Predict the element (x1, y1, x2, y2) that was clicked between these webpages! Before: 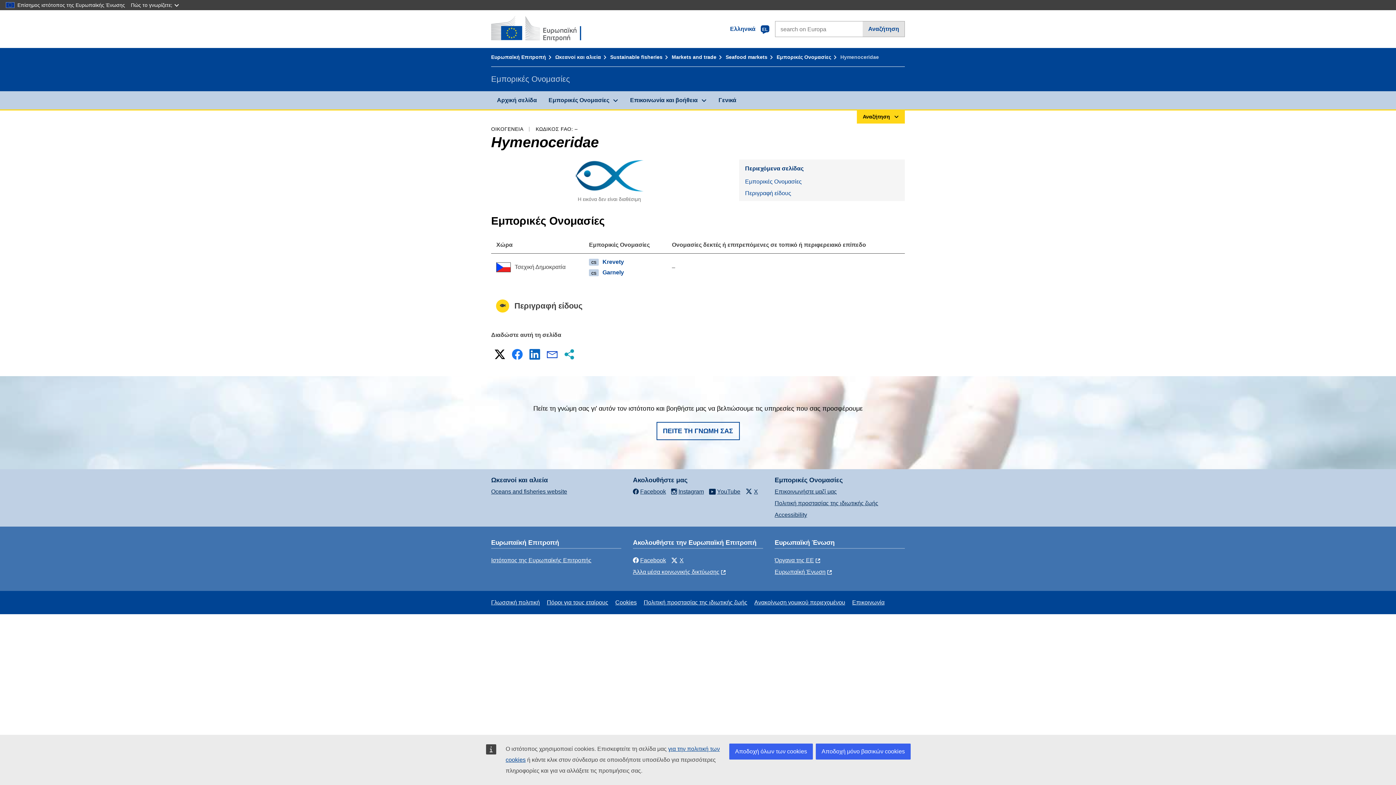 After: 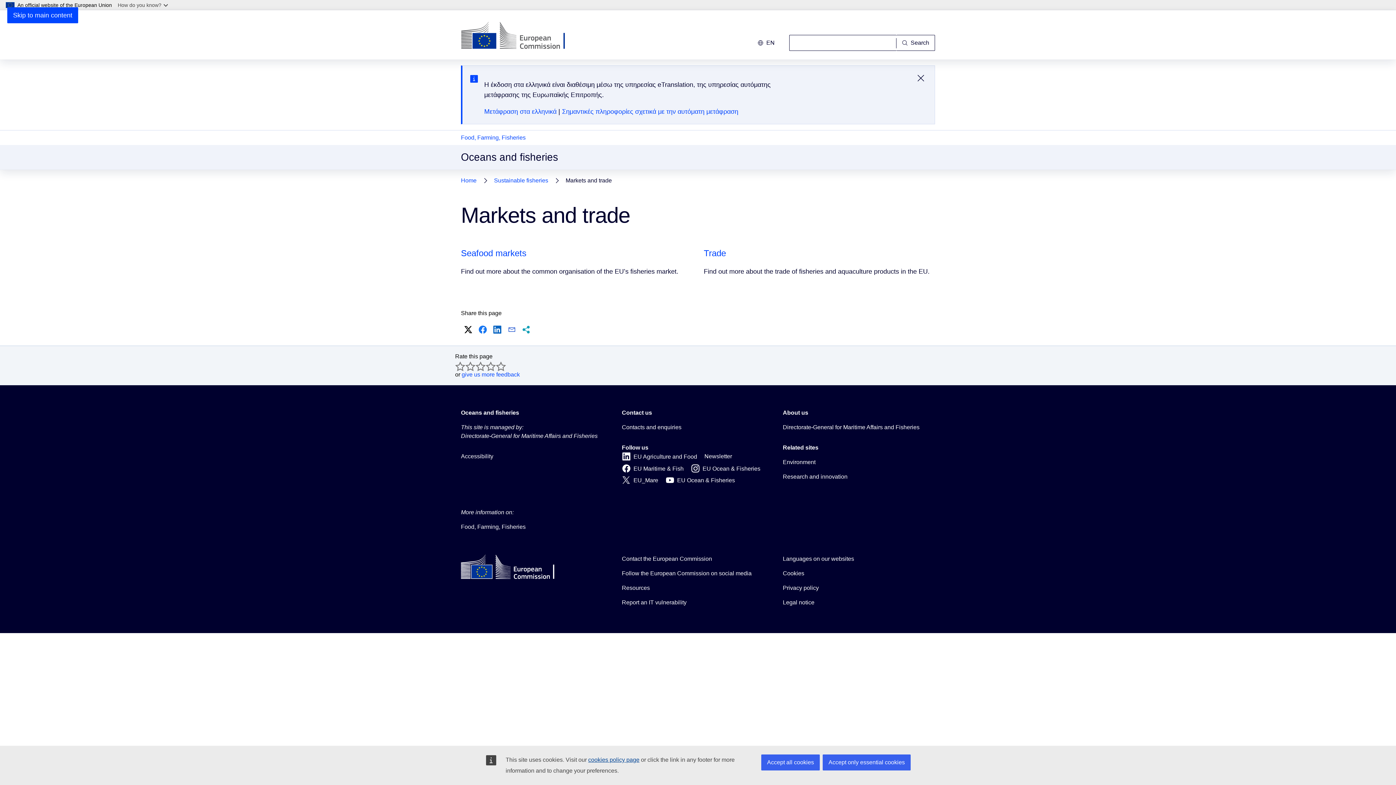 Action: label: Markets and trade bbox: (671, 54, 723, 60)